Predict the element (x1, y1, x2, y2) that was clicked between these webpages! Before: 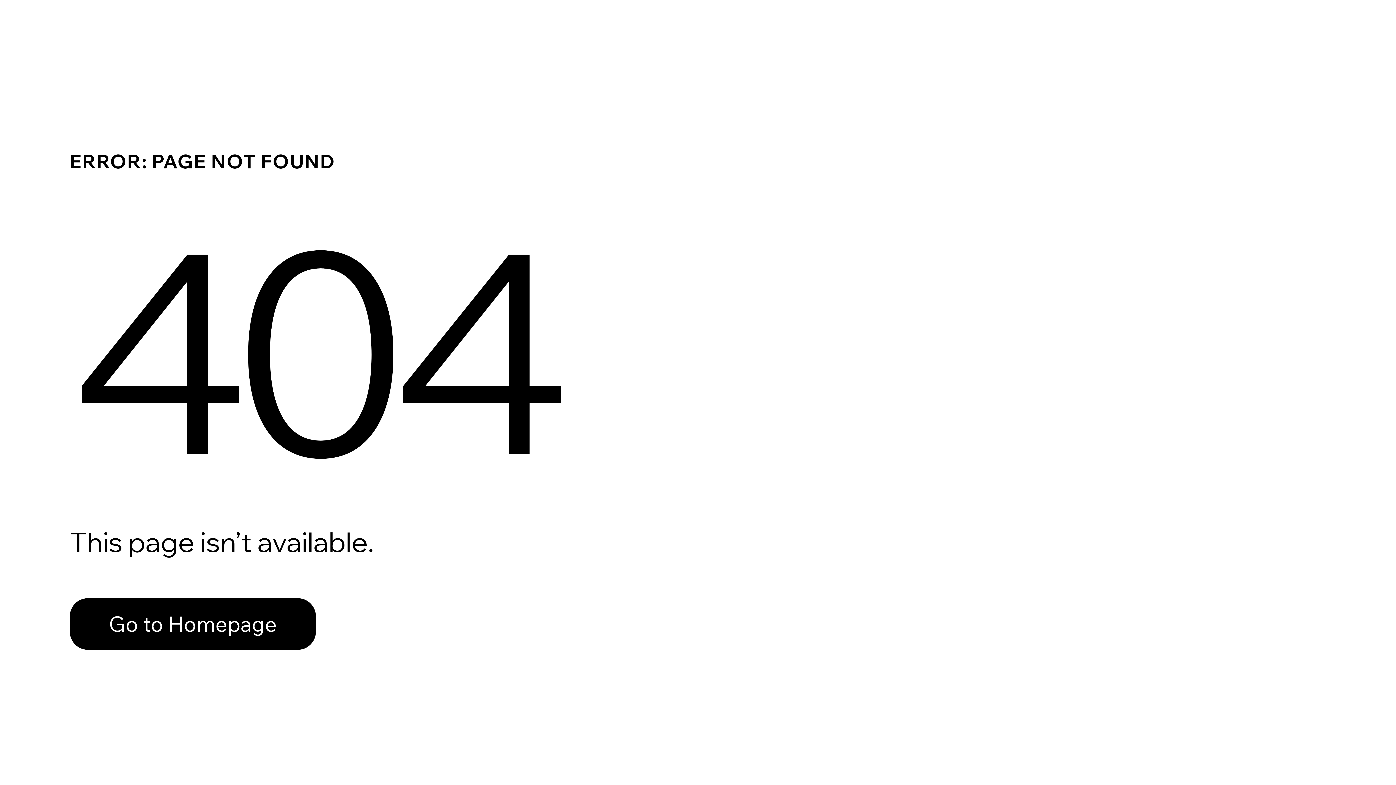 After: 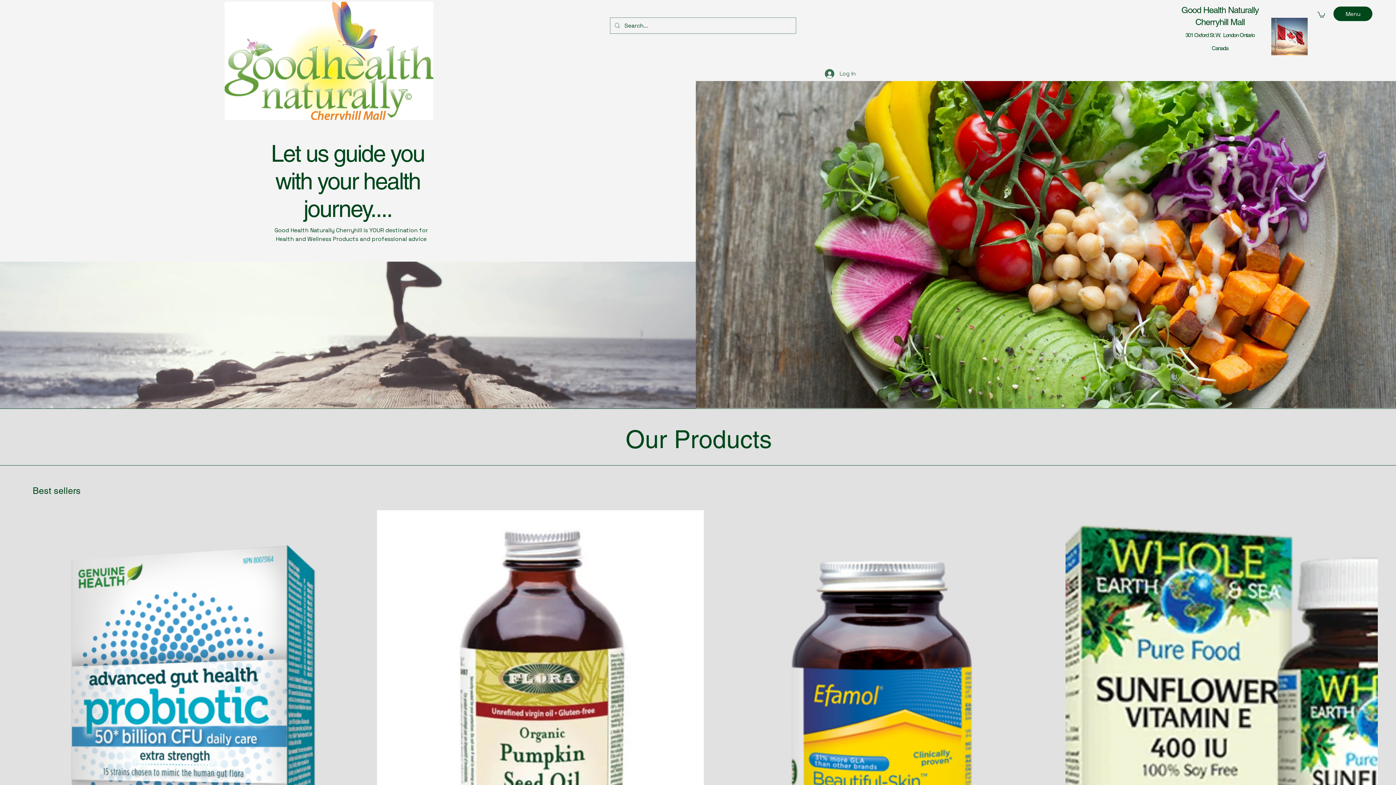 Action: label: Go to Homepage bbox: (69, 582, 768, 659)